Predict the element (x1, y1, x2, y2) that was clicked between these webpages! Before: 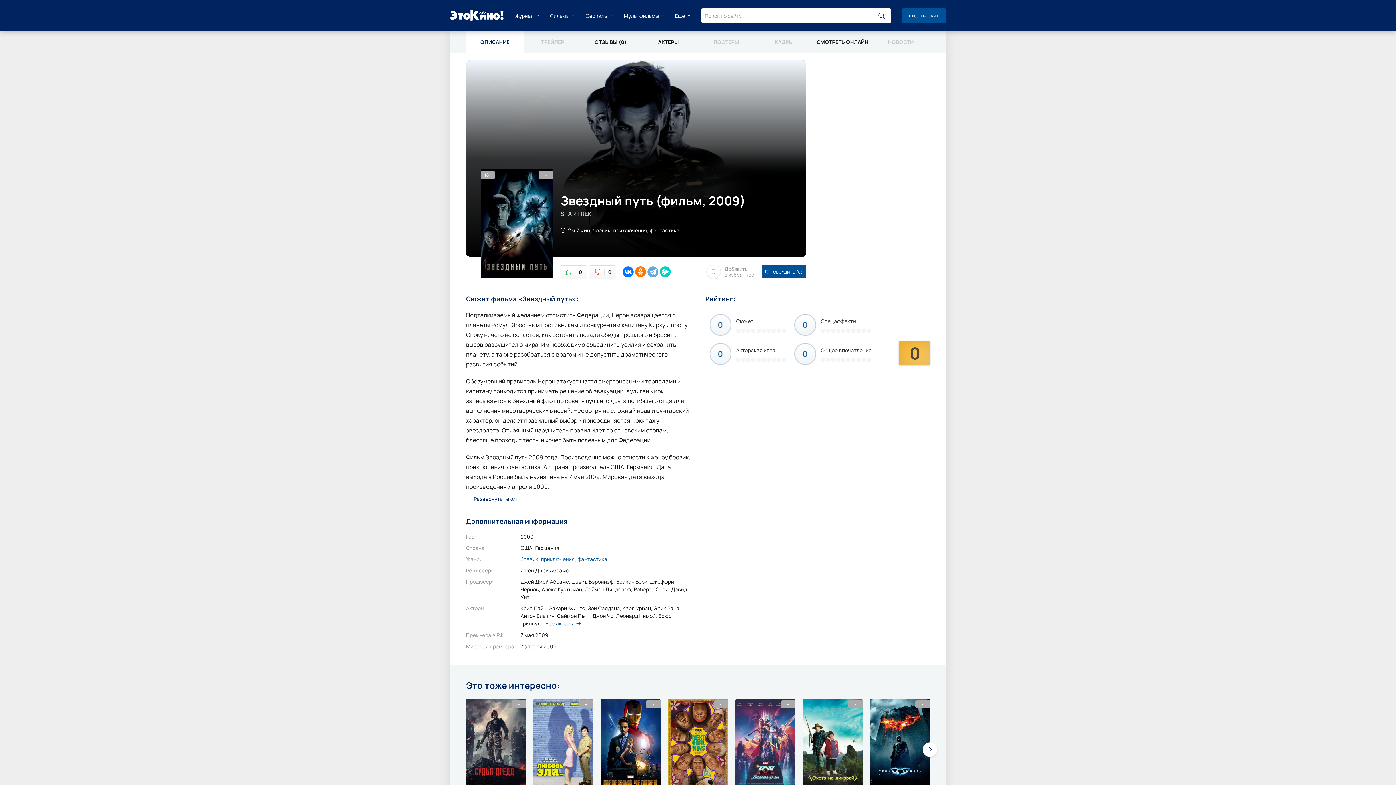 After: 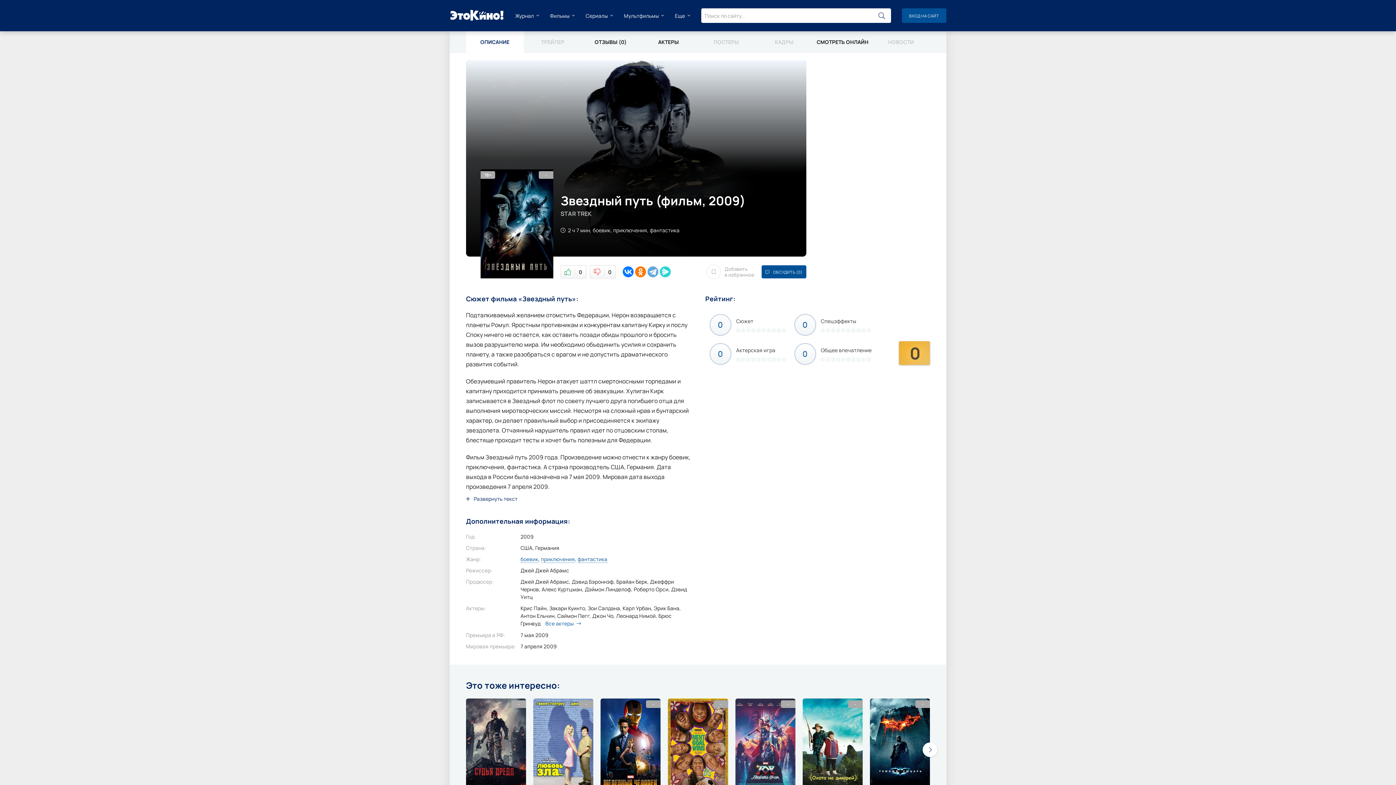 Action: bbox: (660, 266, 670, 277)